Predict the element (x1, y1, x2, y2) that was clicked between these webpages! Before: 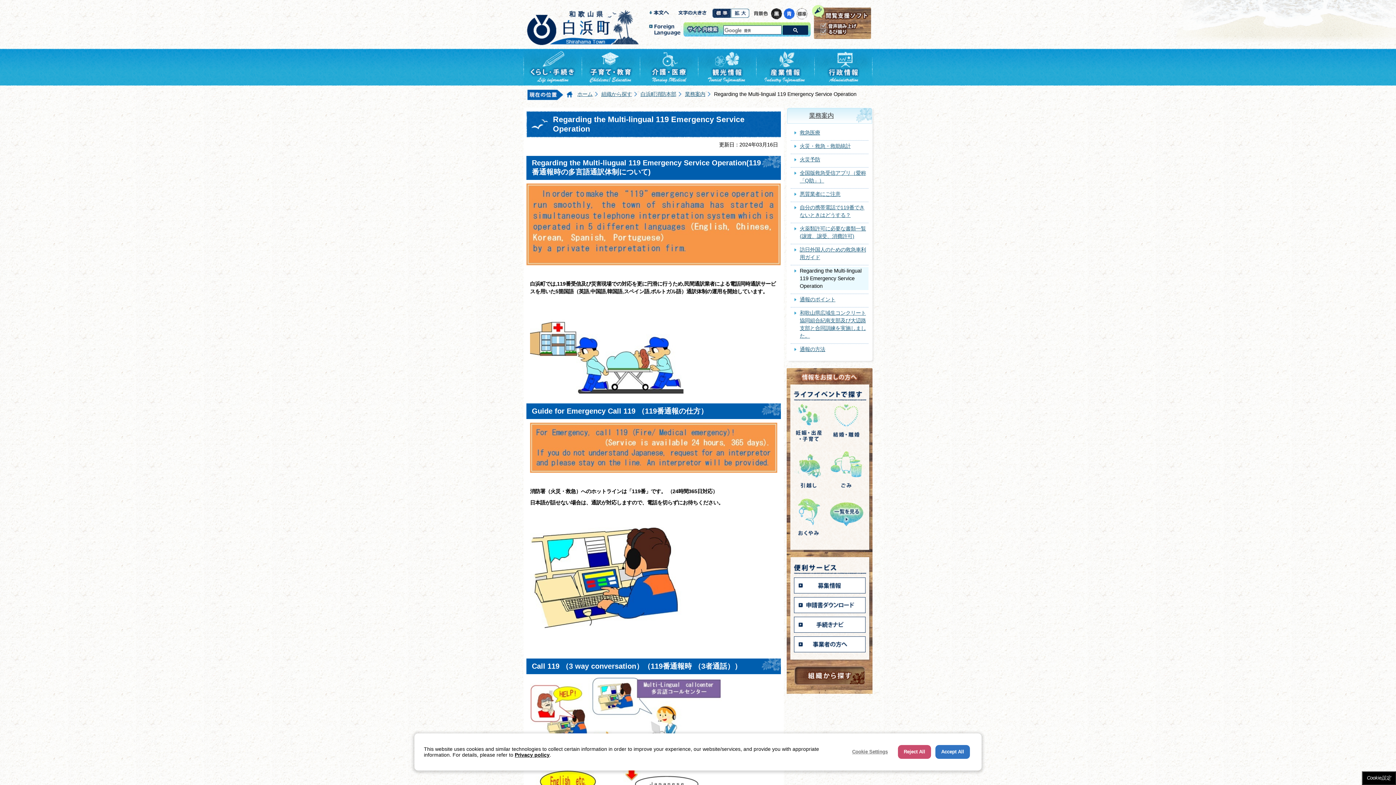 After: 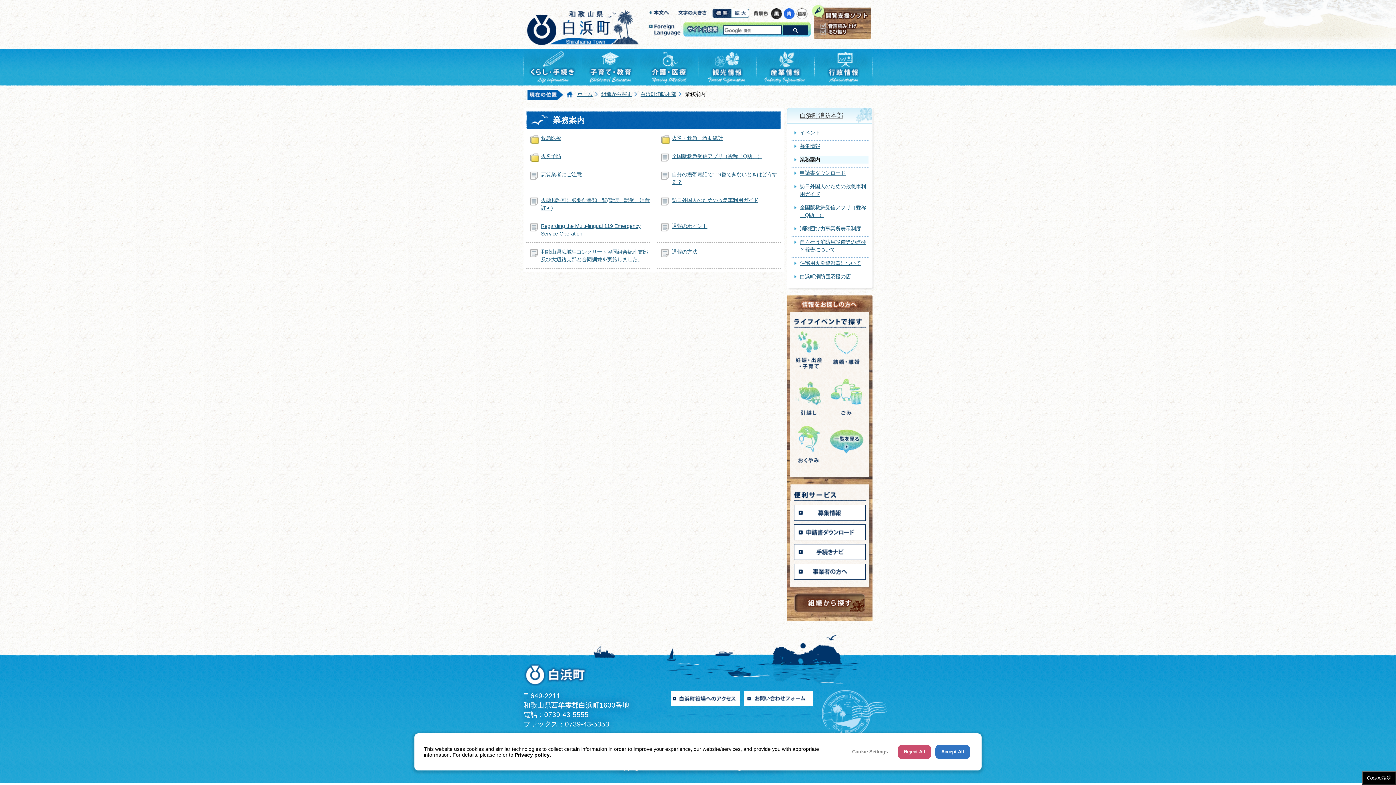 Action: label: 業務案内 bbox: (677, 90, 705, 98)